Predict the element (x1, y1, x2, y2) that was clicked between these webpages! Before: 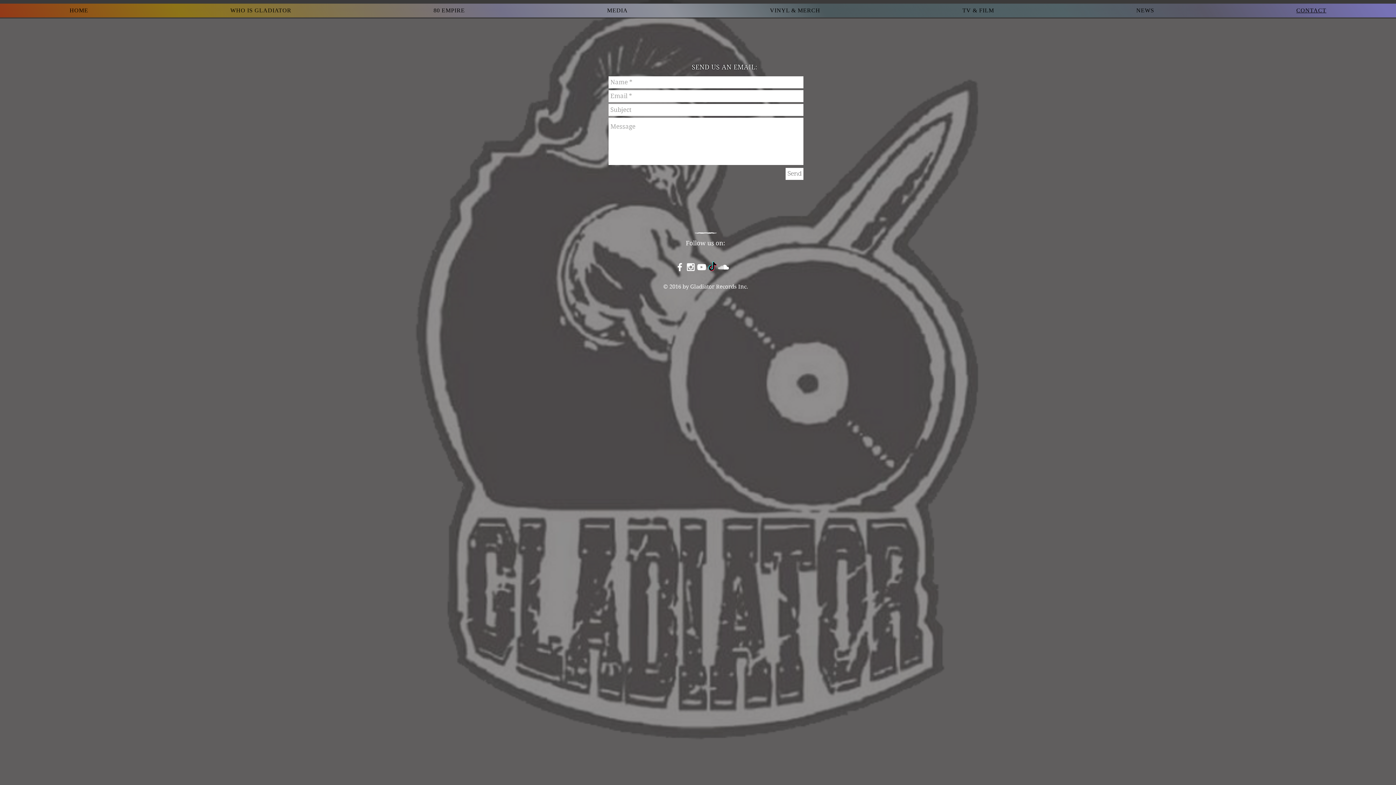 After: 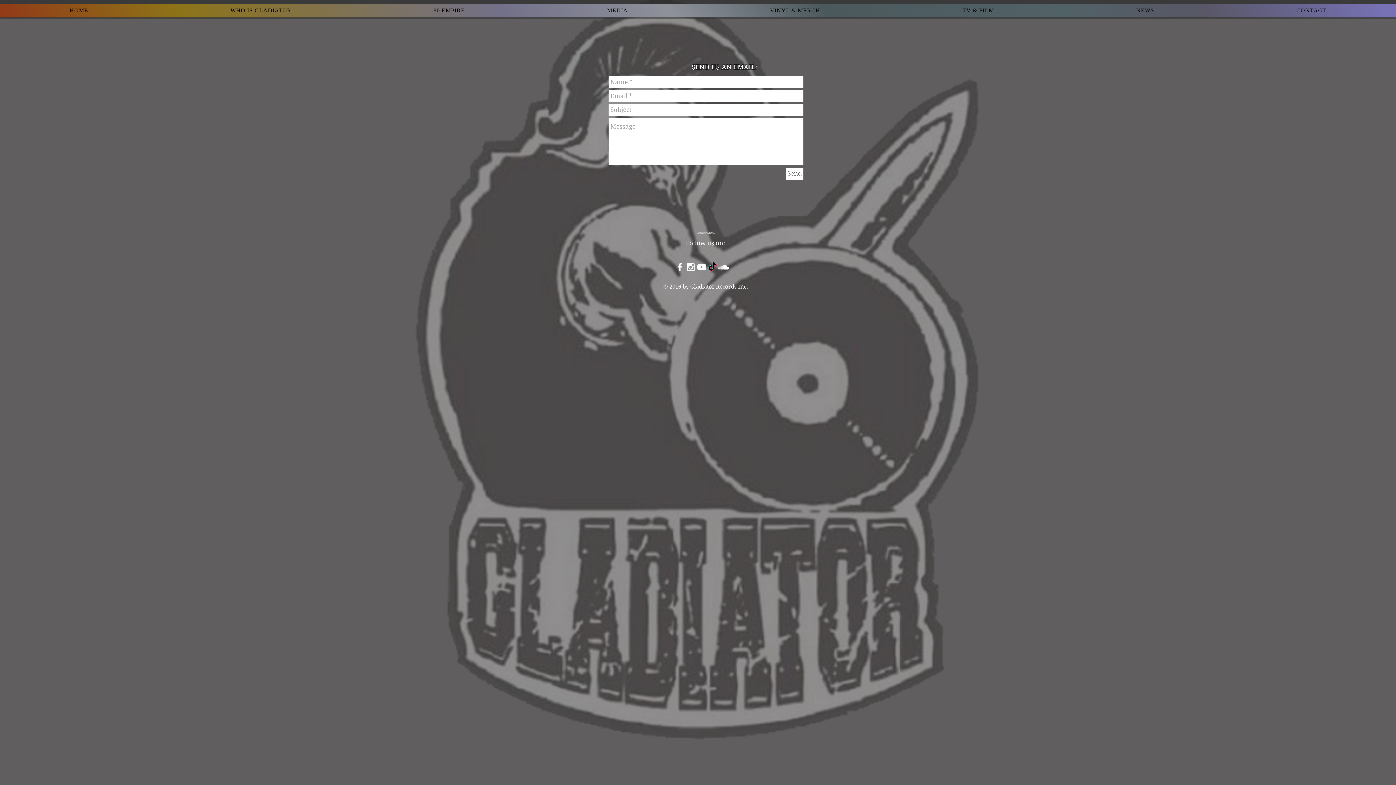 Action: bbox: (696, 261, 707, 272) label: White YouTube Icon